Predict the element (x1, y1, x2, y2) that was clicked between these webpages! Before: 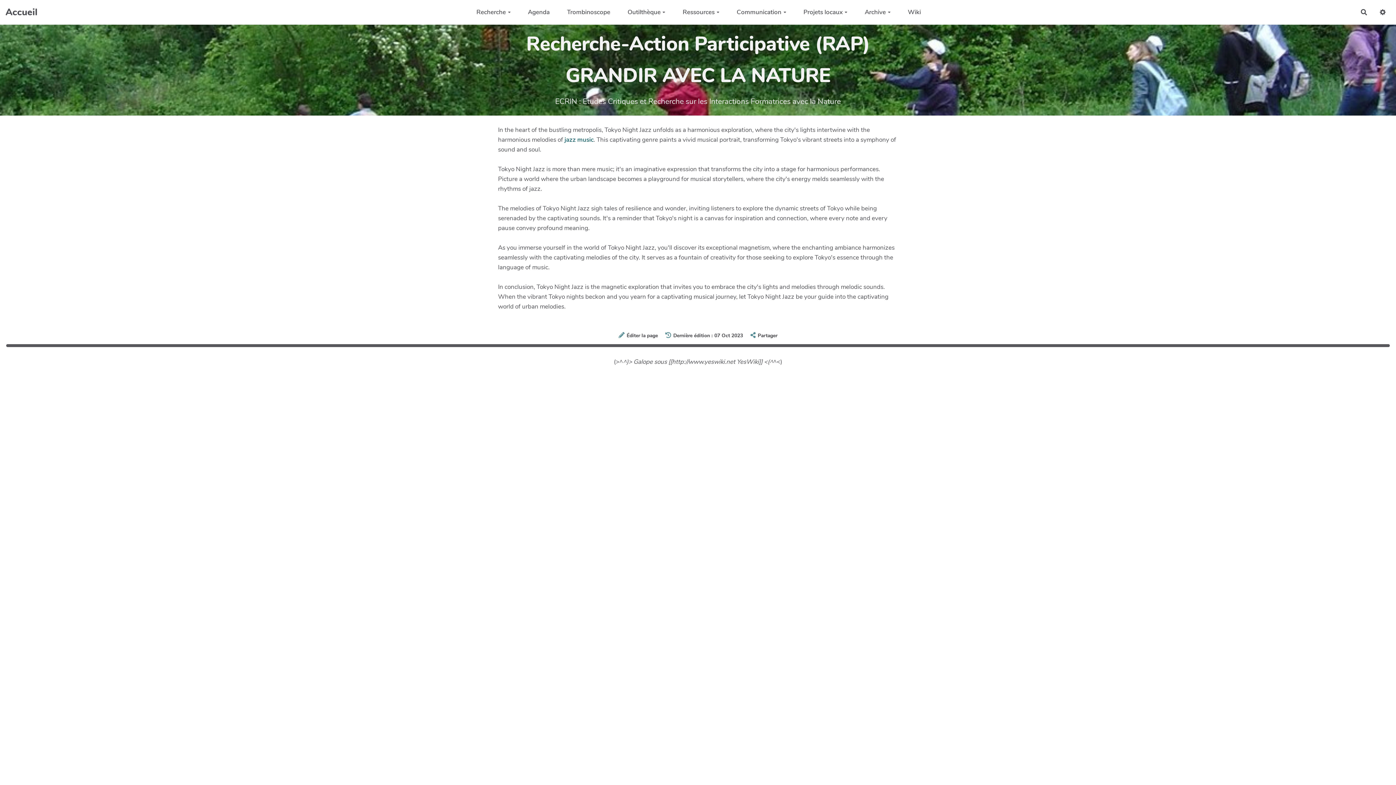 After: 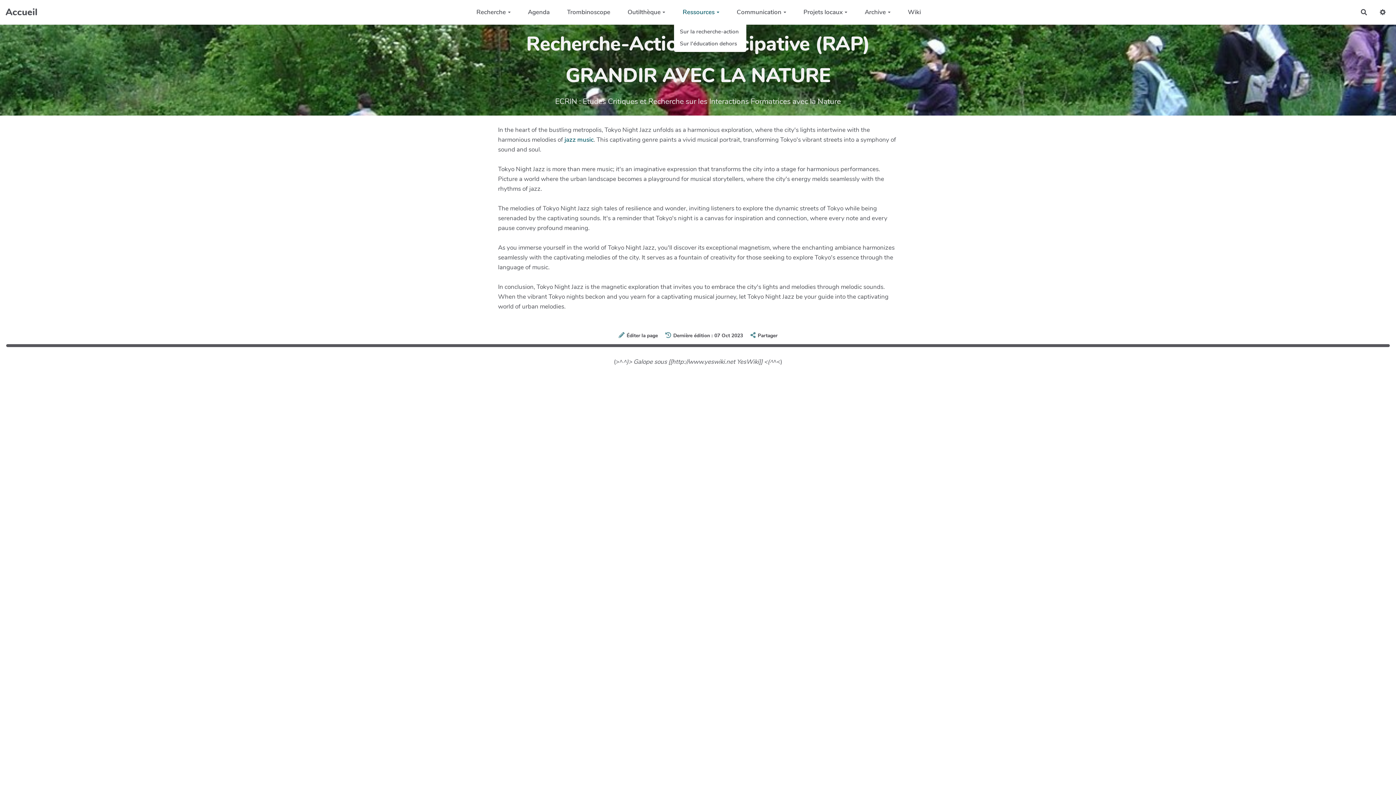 Action: bbox: (674, 5, 728, 18) label: Ressources